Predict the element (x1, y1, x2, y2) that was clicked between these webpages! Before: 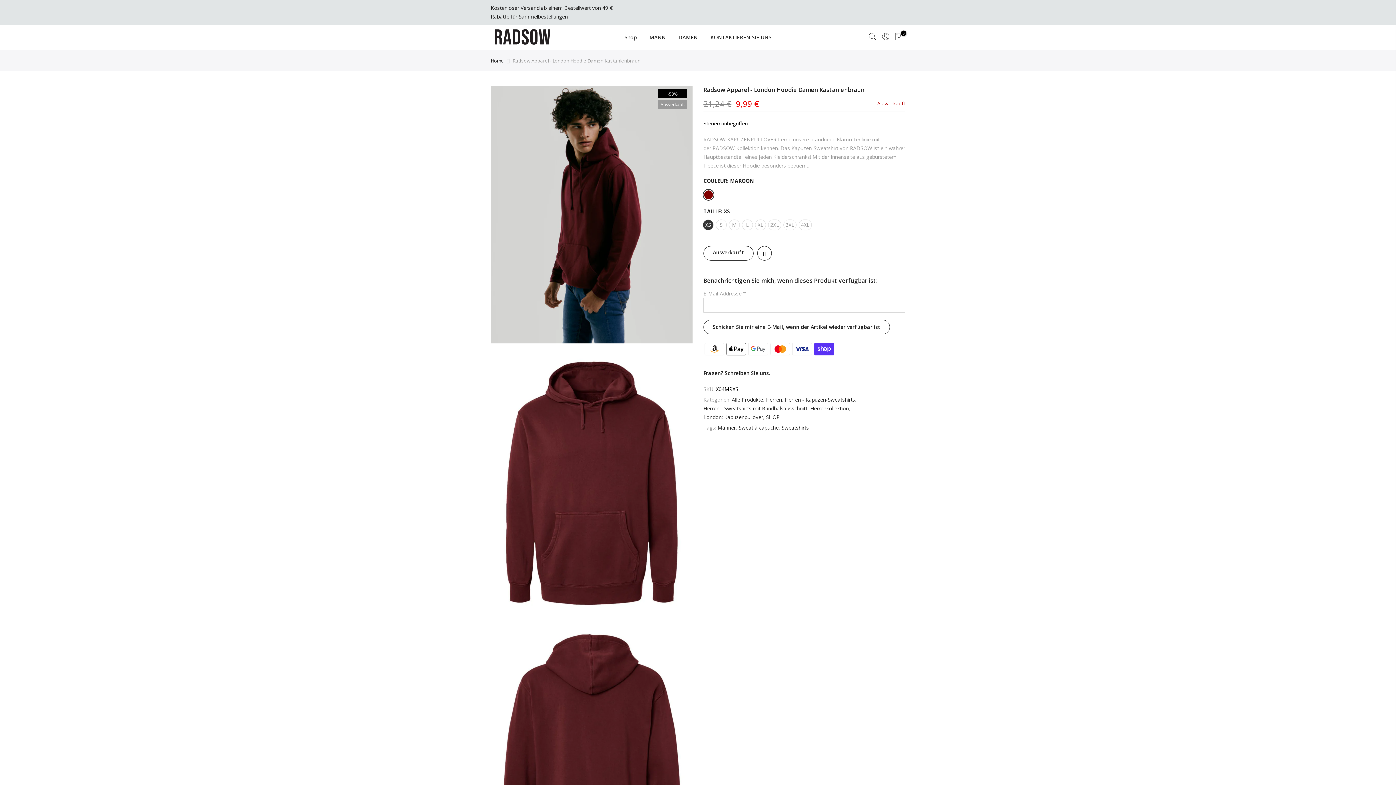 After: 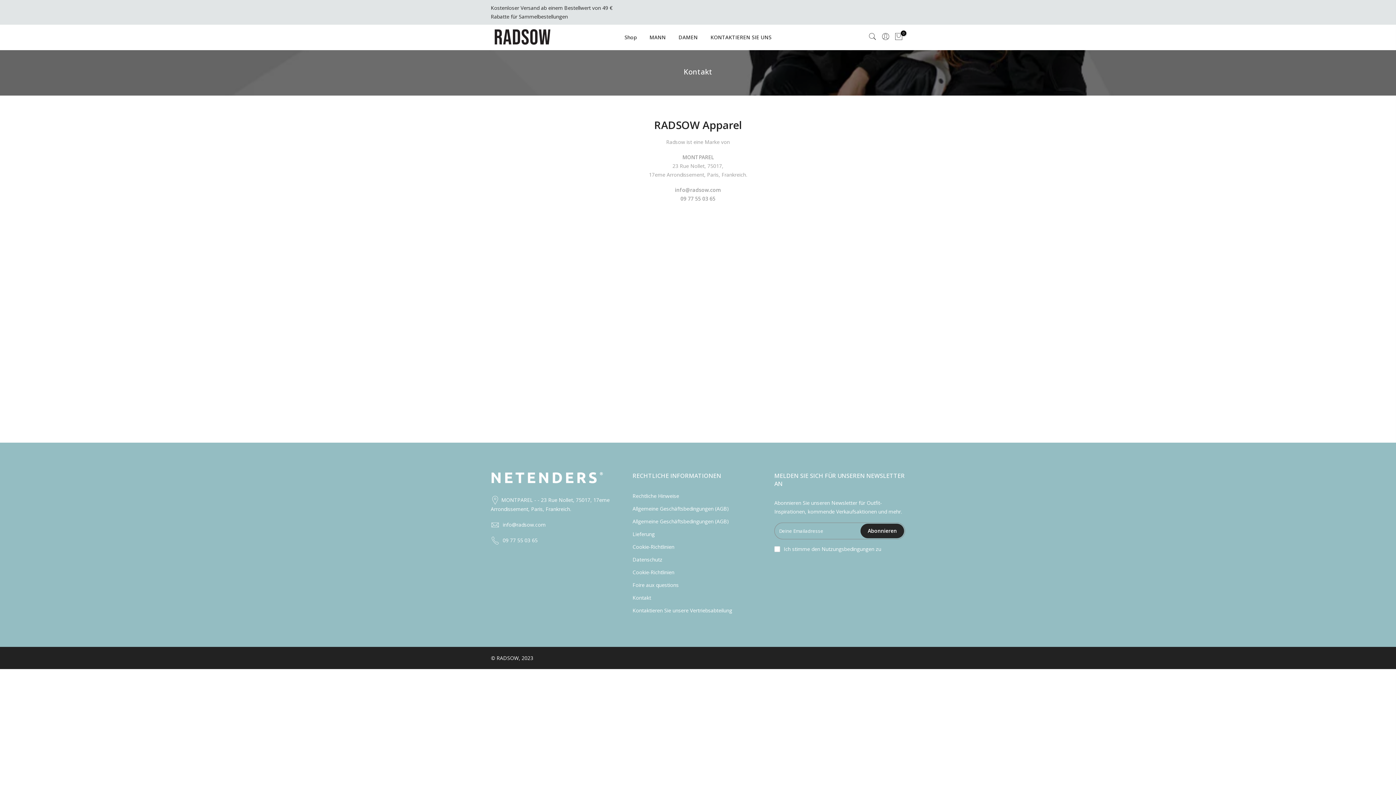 Action: label: KONTAKTIEREN SIE UNS bbox: (704, 24, 778, 50)